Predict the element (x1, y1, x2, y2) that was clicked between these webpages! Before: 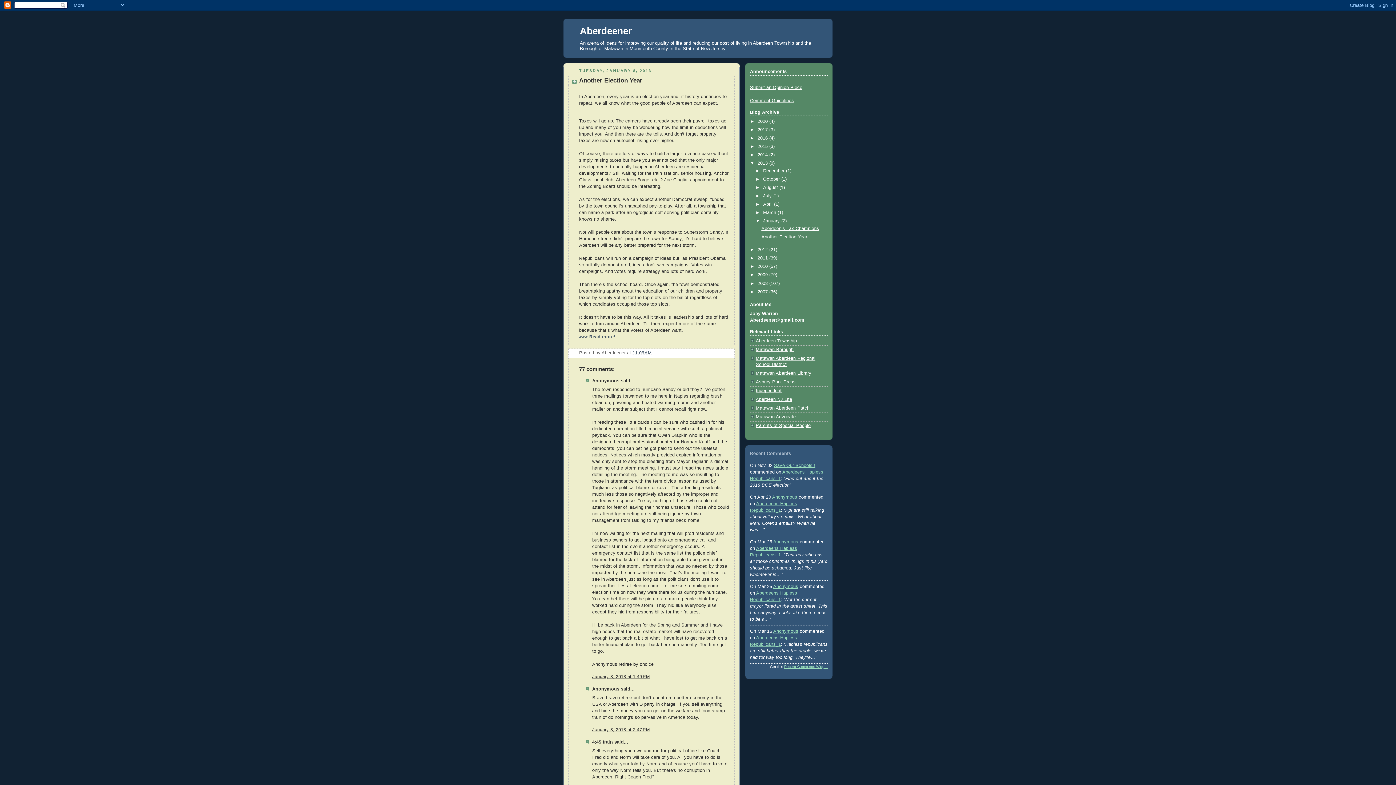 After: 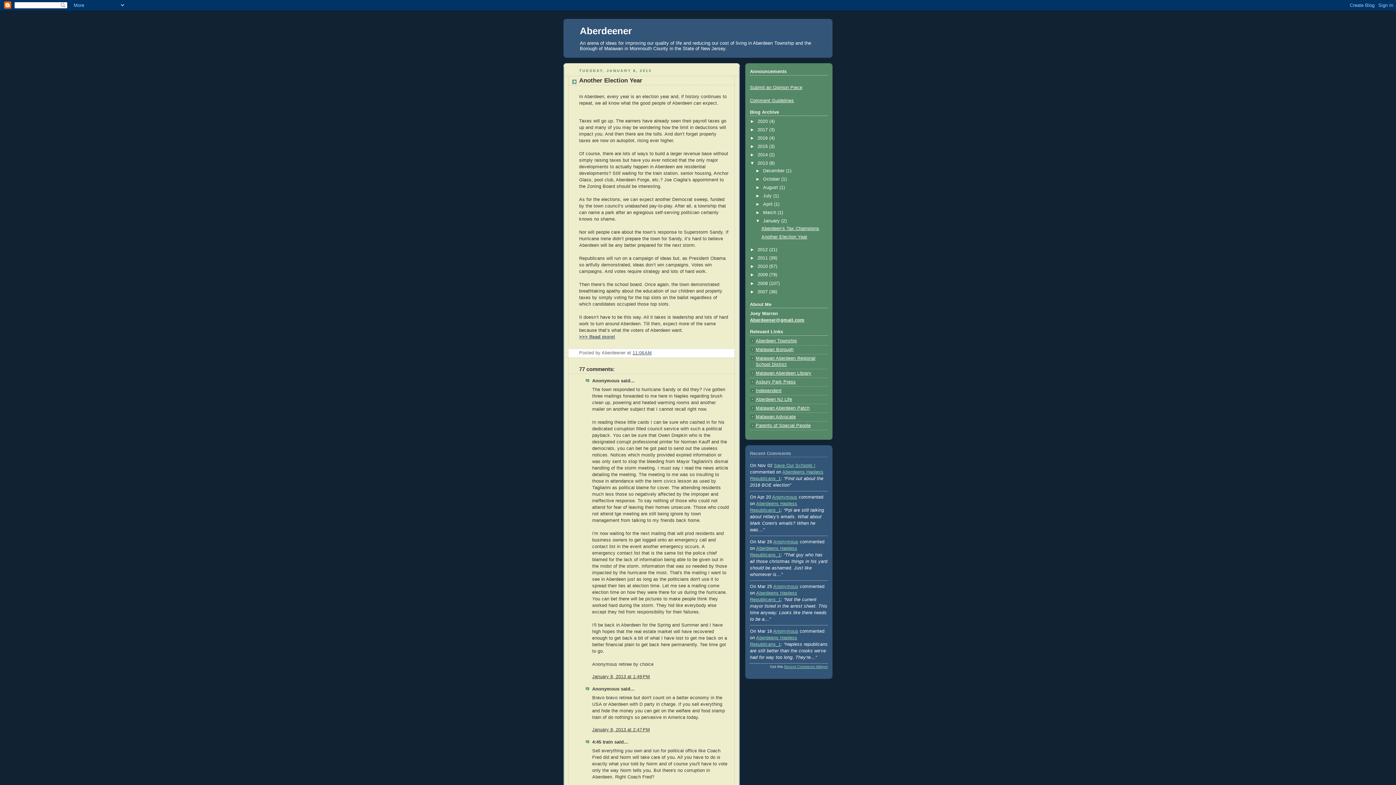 Action: bbox: (579, 77, 642, 83) label: Another Election Year